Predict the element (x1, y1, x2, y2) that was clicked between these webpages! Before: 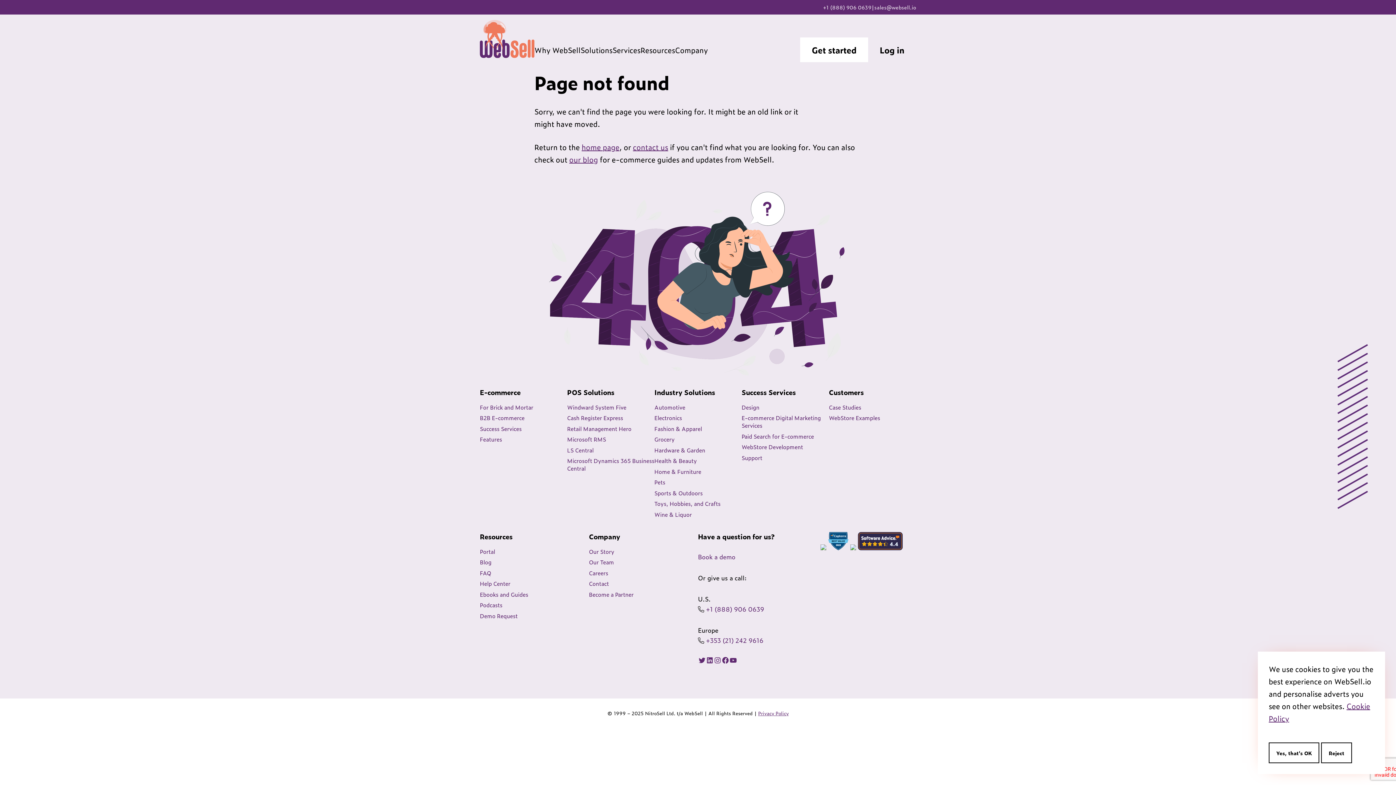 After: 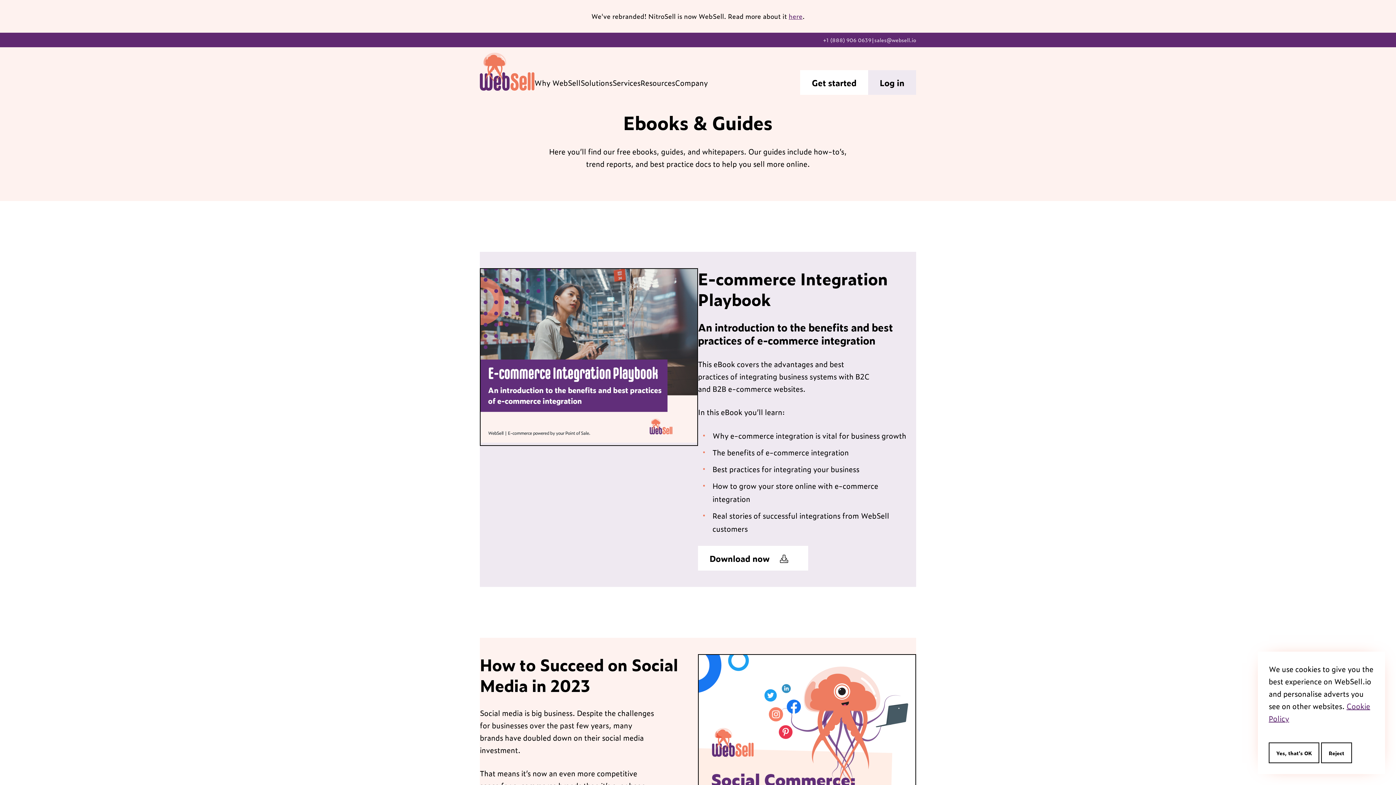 Action: label: Ebooks and Guides bbox: (480, 590, 528, 598)